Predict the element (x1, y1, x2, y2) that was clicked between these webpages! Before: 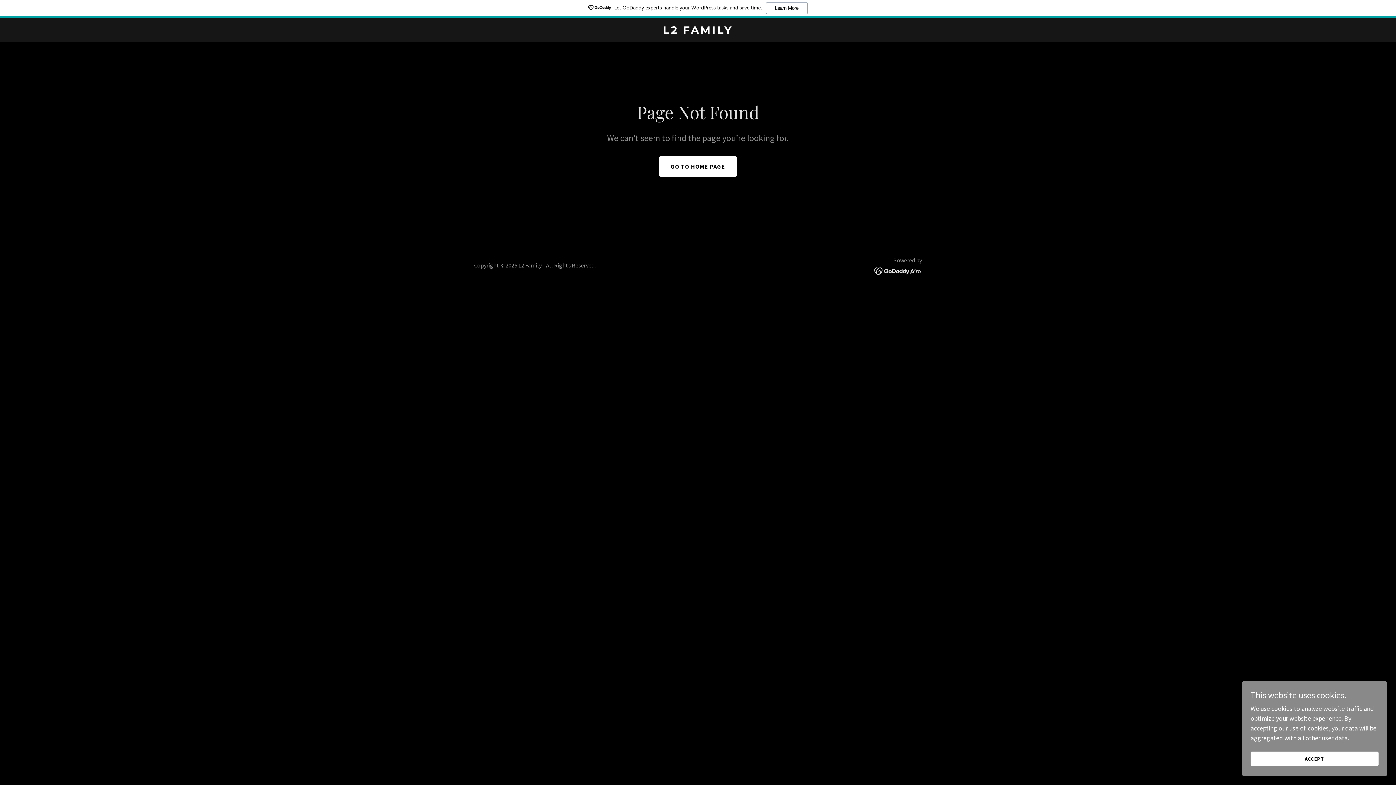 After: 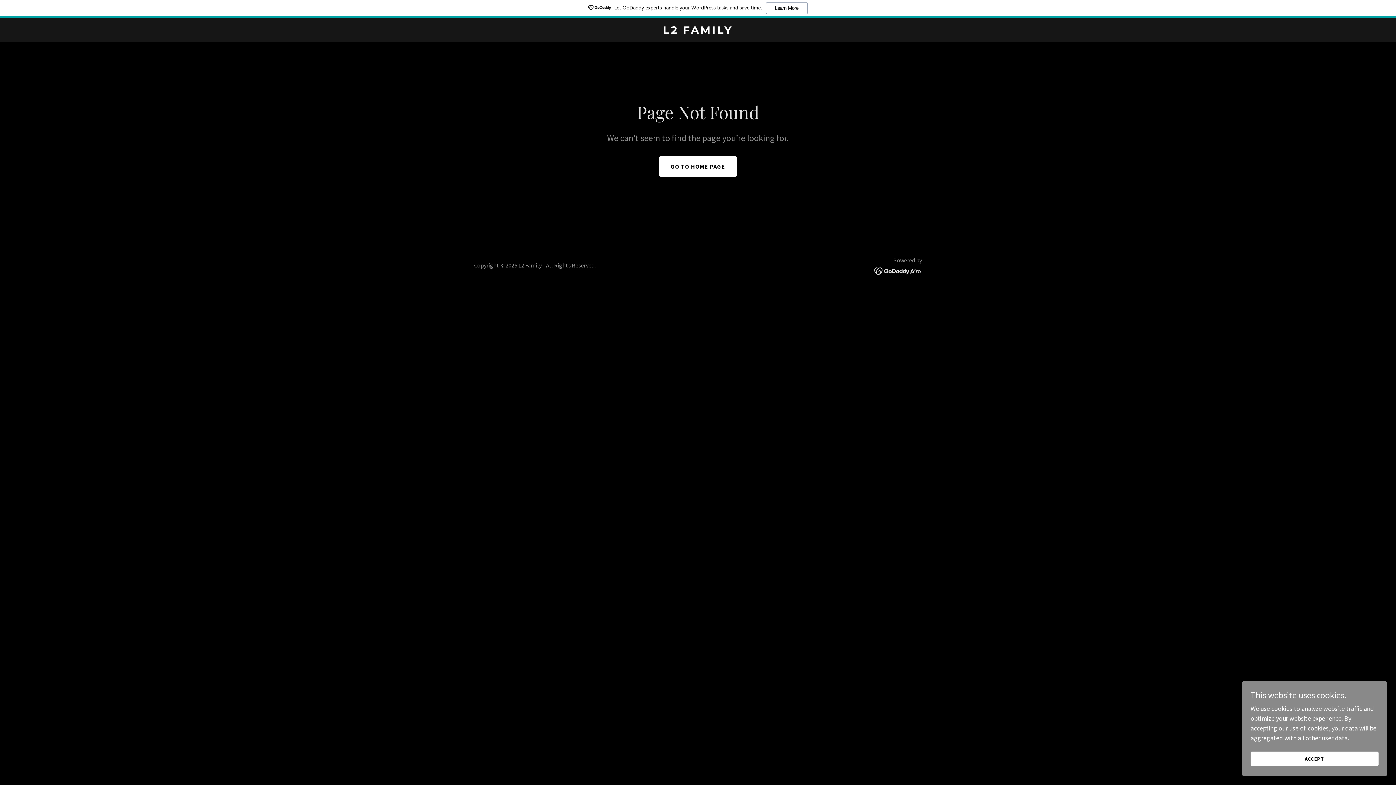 Action: bbox: (874, 266, 922, 274)